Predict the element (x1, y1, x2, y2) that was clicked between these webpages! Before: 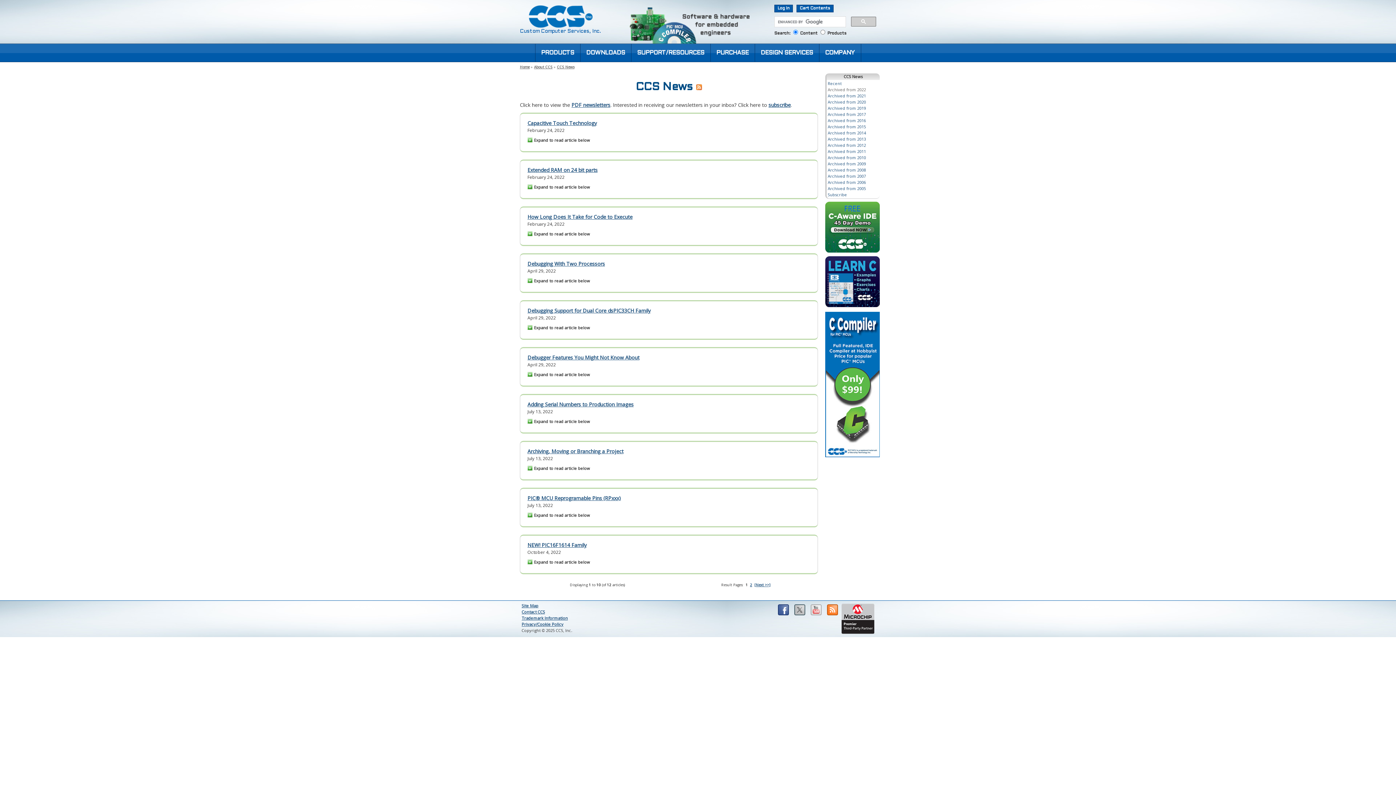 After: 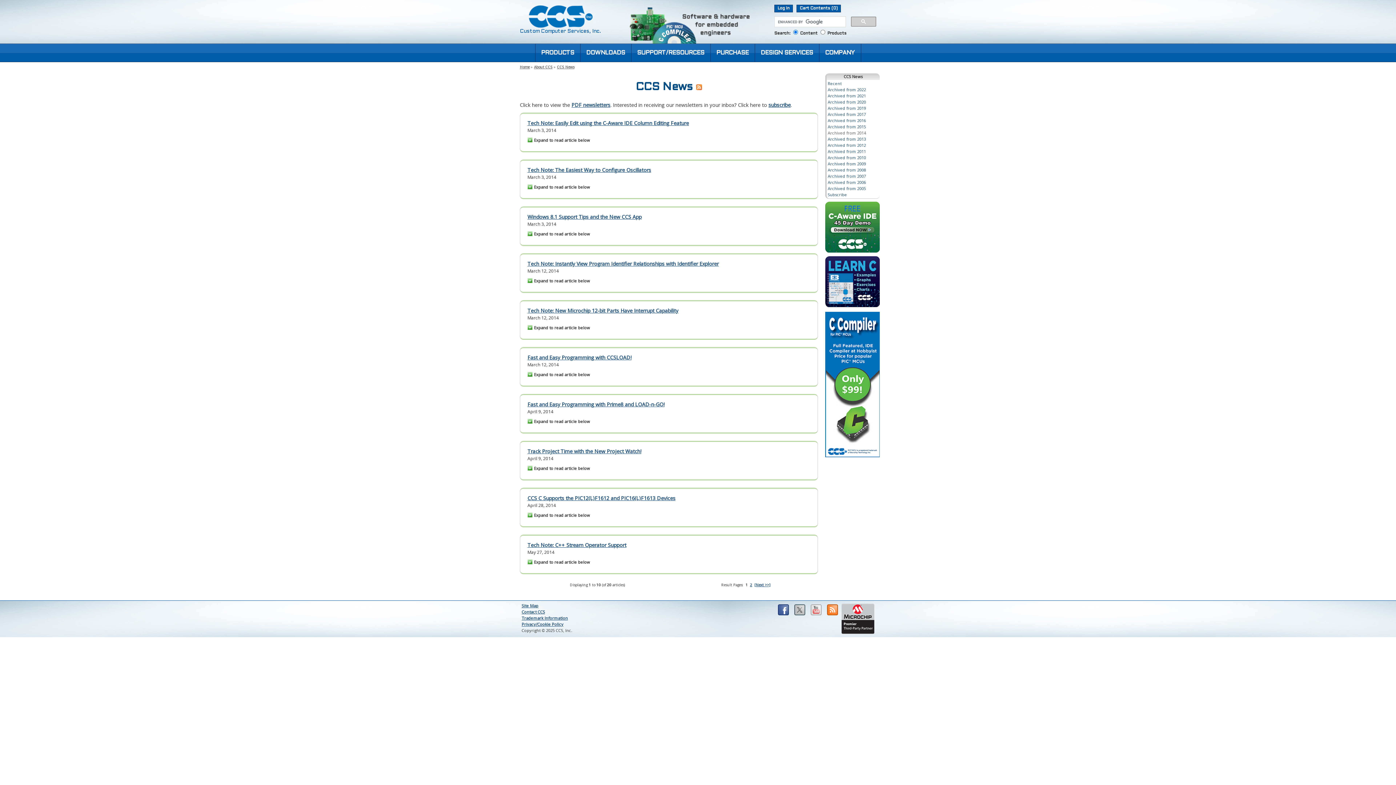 Action: label: Archived from 2014 bbox: (828, 130, 866, 135)